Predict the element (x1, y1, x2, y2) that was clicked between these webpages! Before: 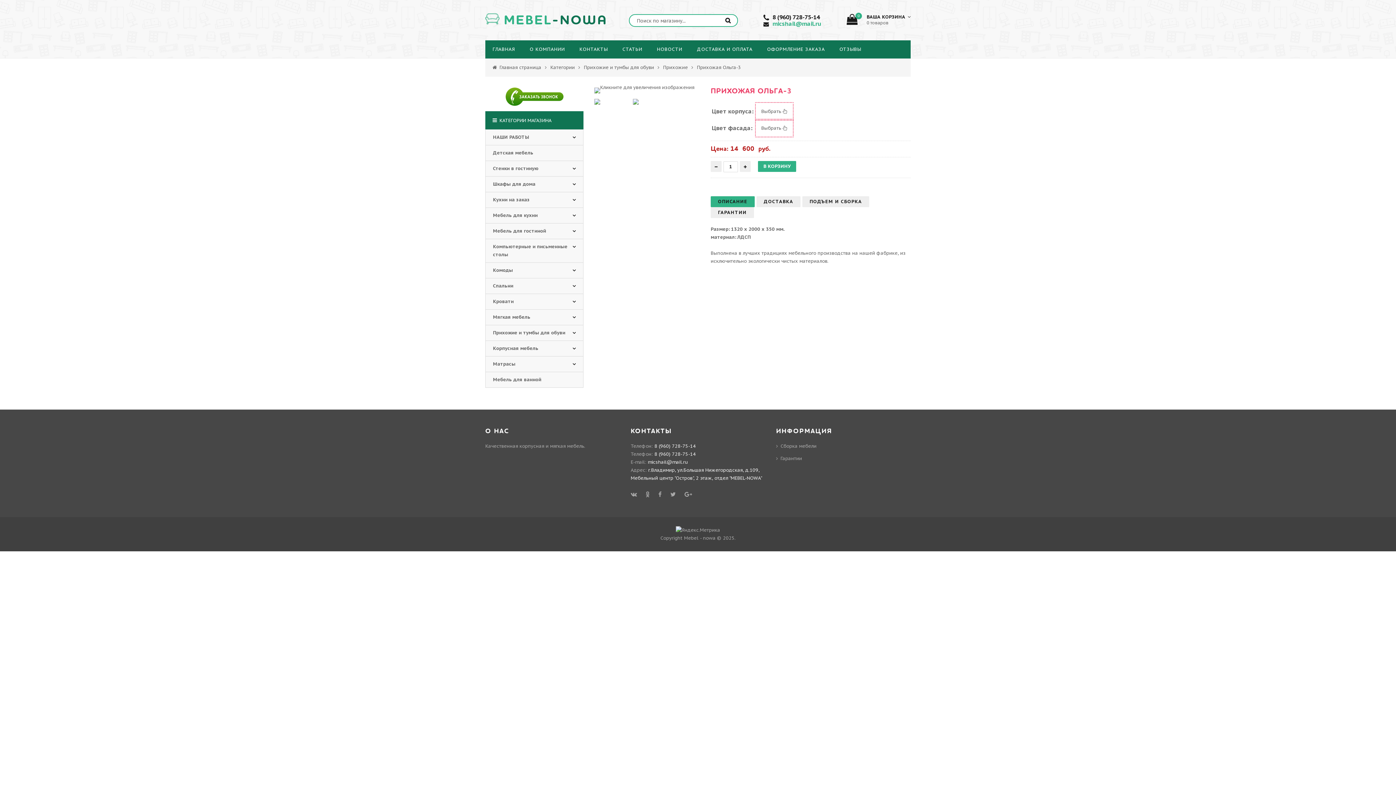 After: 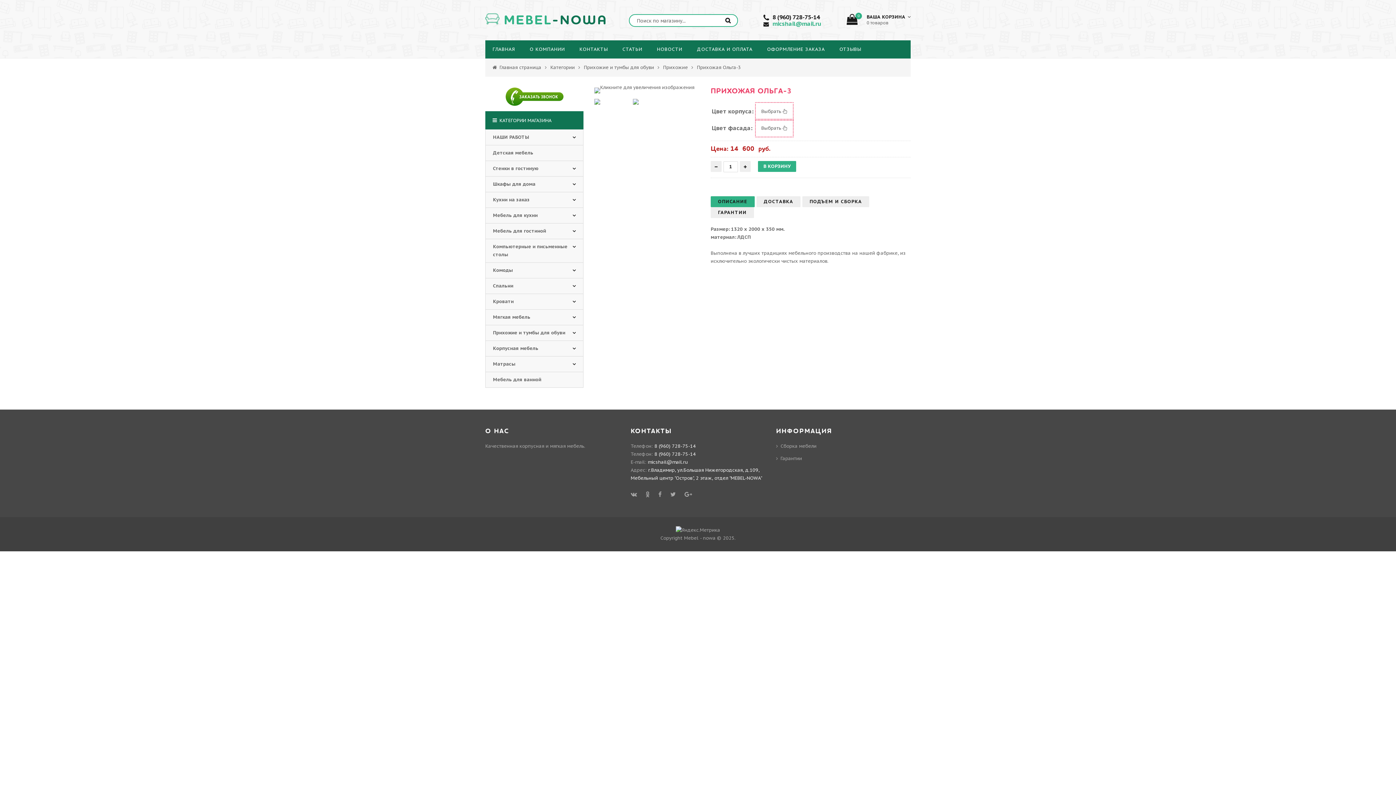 Action: bbox: (630, 490, 637, 498)